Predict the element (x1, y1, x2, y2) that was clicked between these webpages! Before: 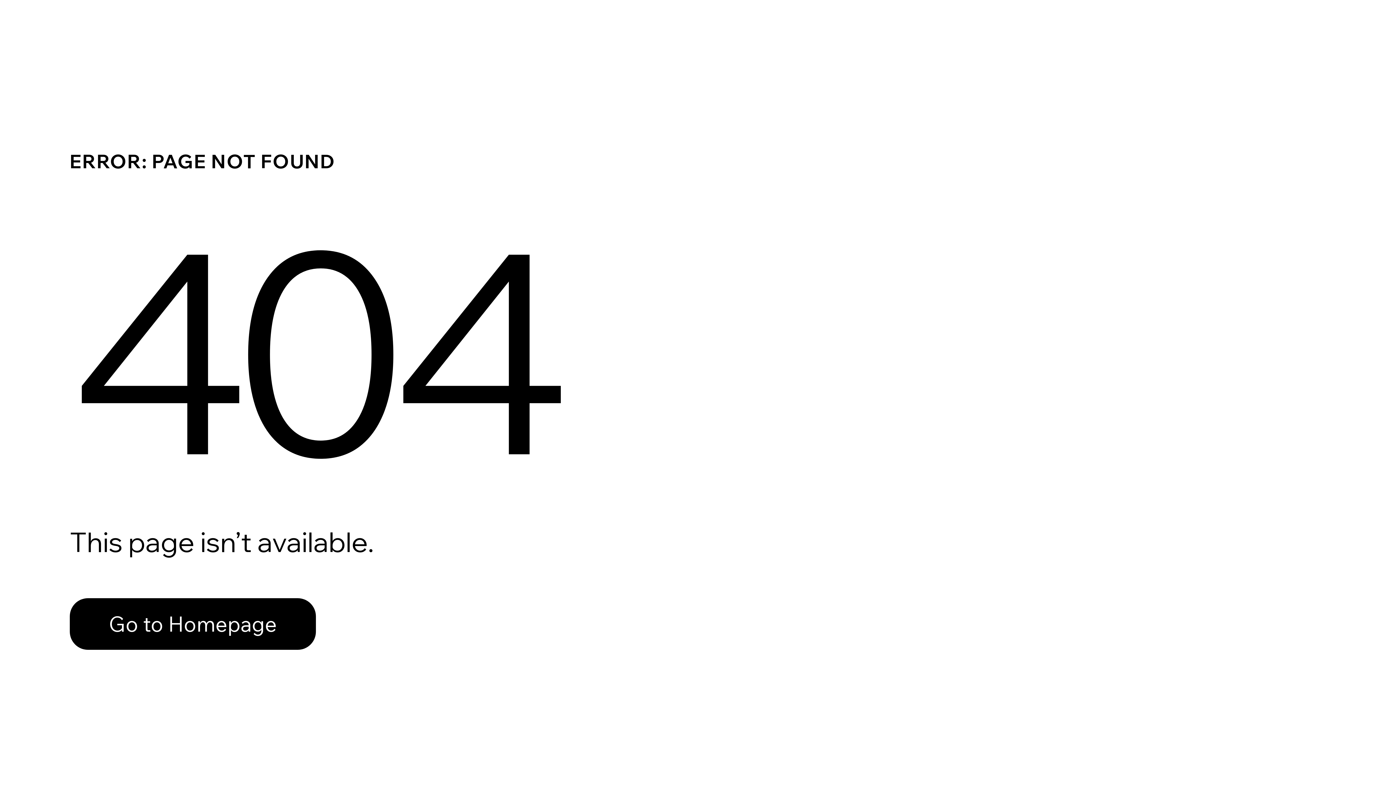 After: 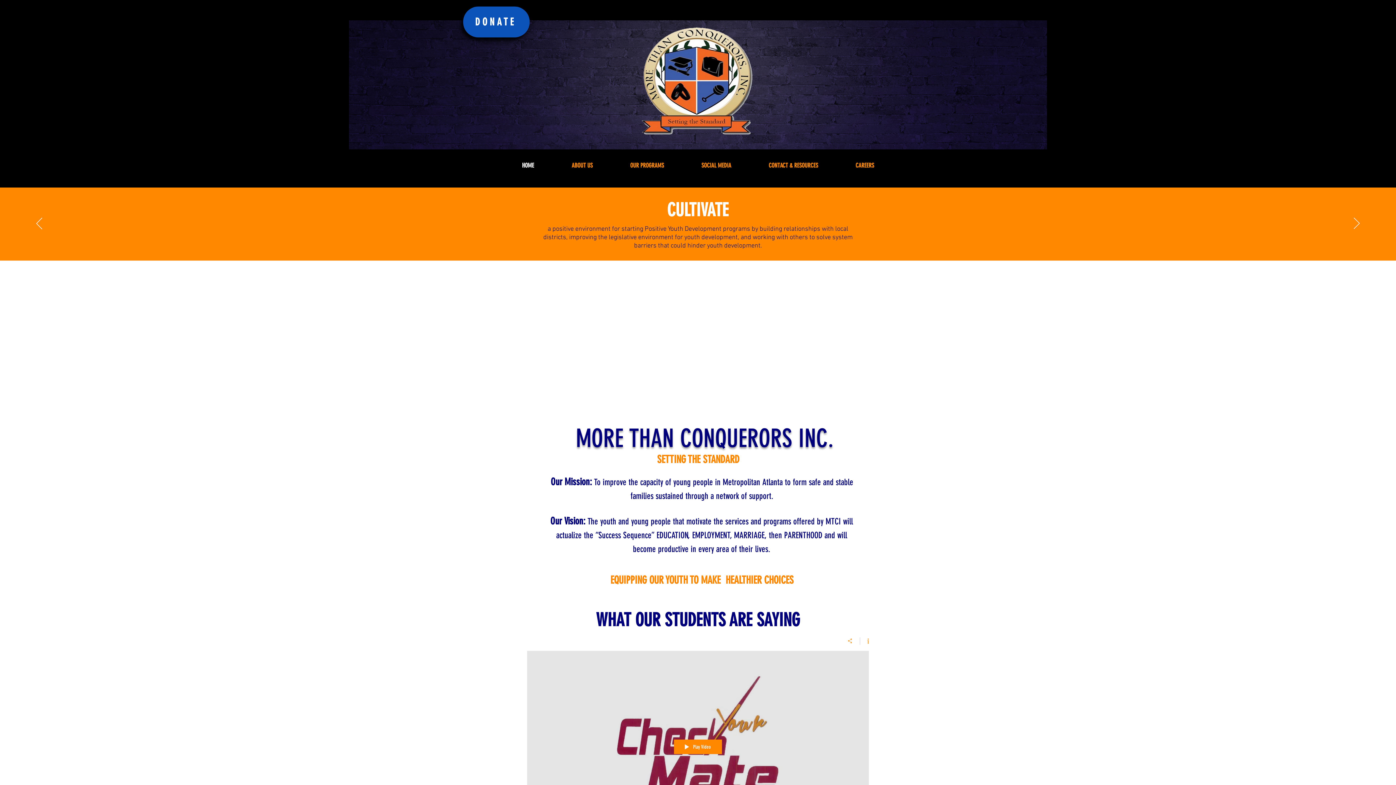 Action: label: Go to Homepage bbox: (69, 582, 768, 659)